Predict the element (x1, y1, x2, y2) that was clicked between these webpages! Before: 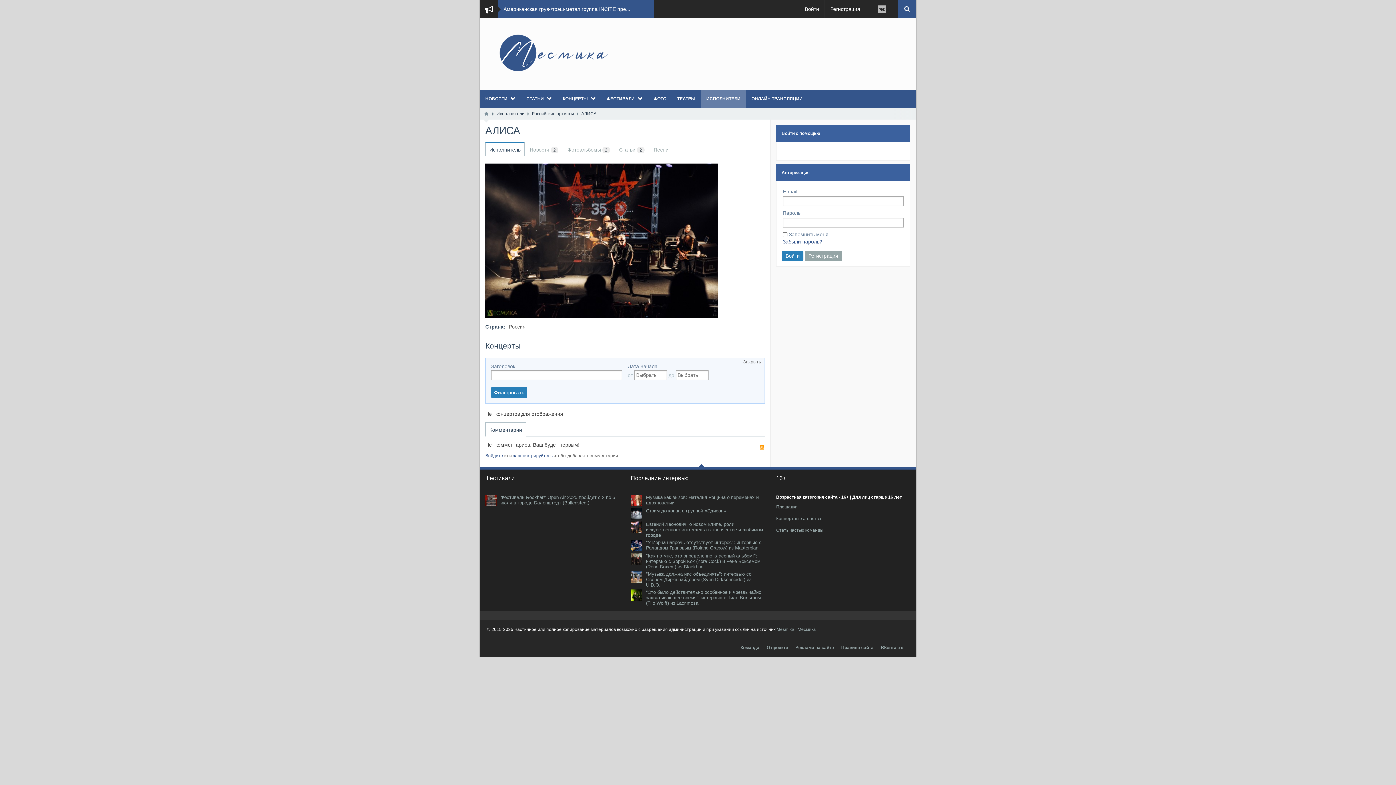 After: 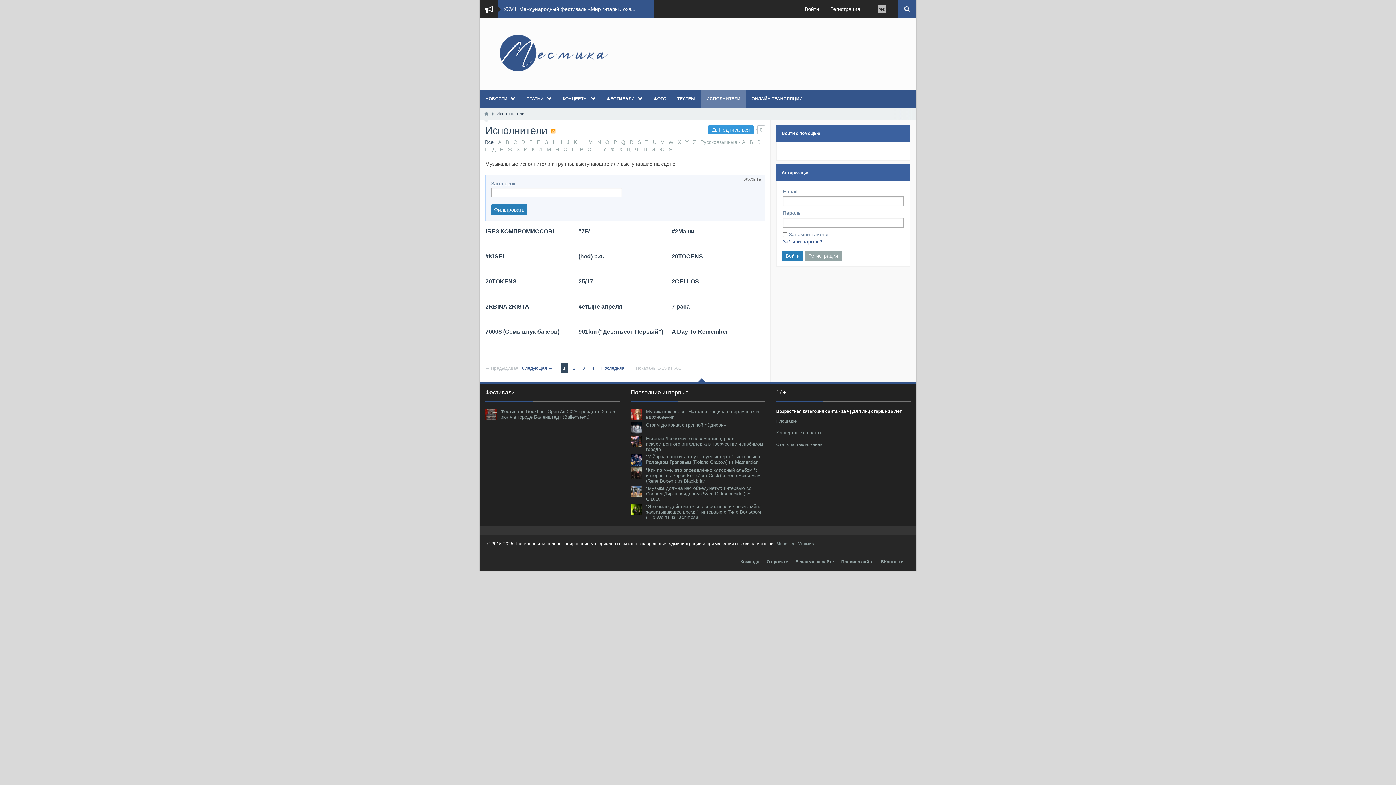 Action: label: ИСПОЛНИТЕЛИ bbox: (701, 89, 746, 108)